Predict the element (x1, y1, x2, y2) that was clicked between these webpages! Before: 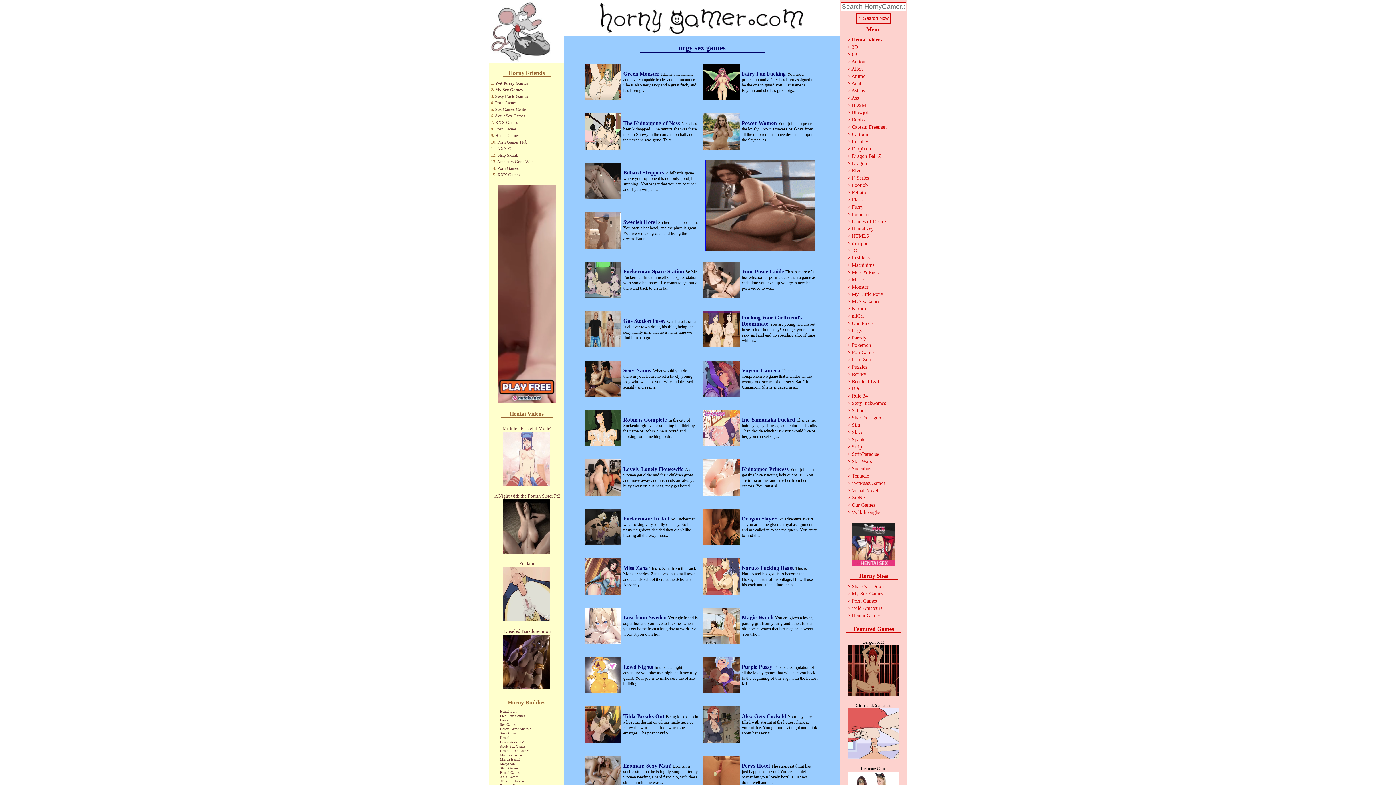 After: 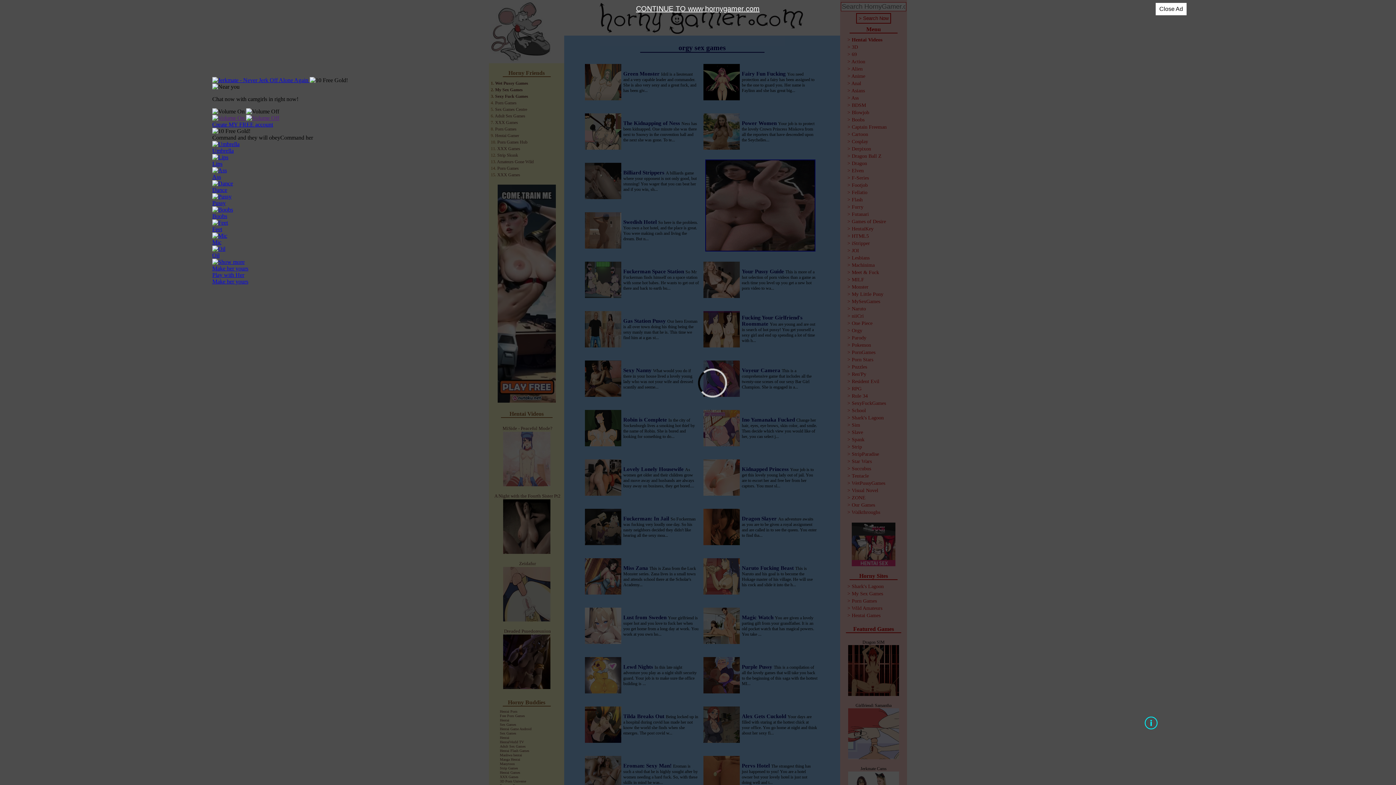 Action: label: ZONE bbox: (852, 495, 865, 500)